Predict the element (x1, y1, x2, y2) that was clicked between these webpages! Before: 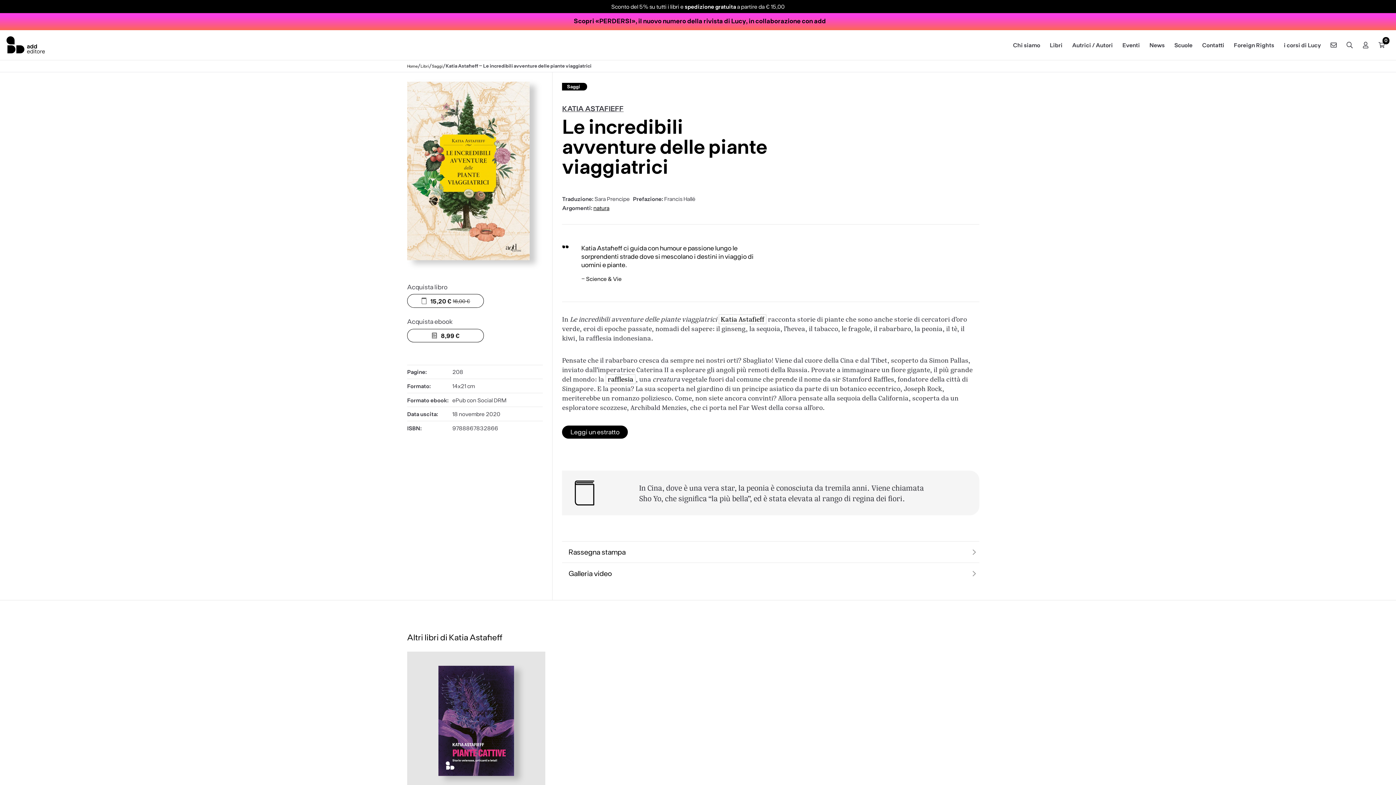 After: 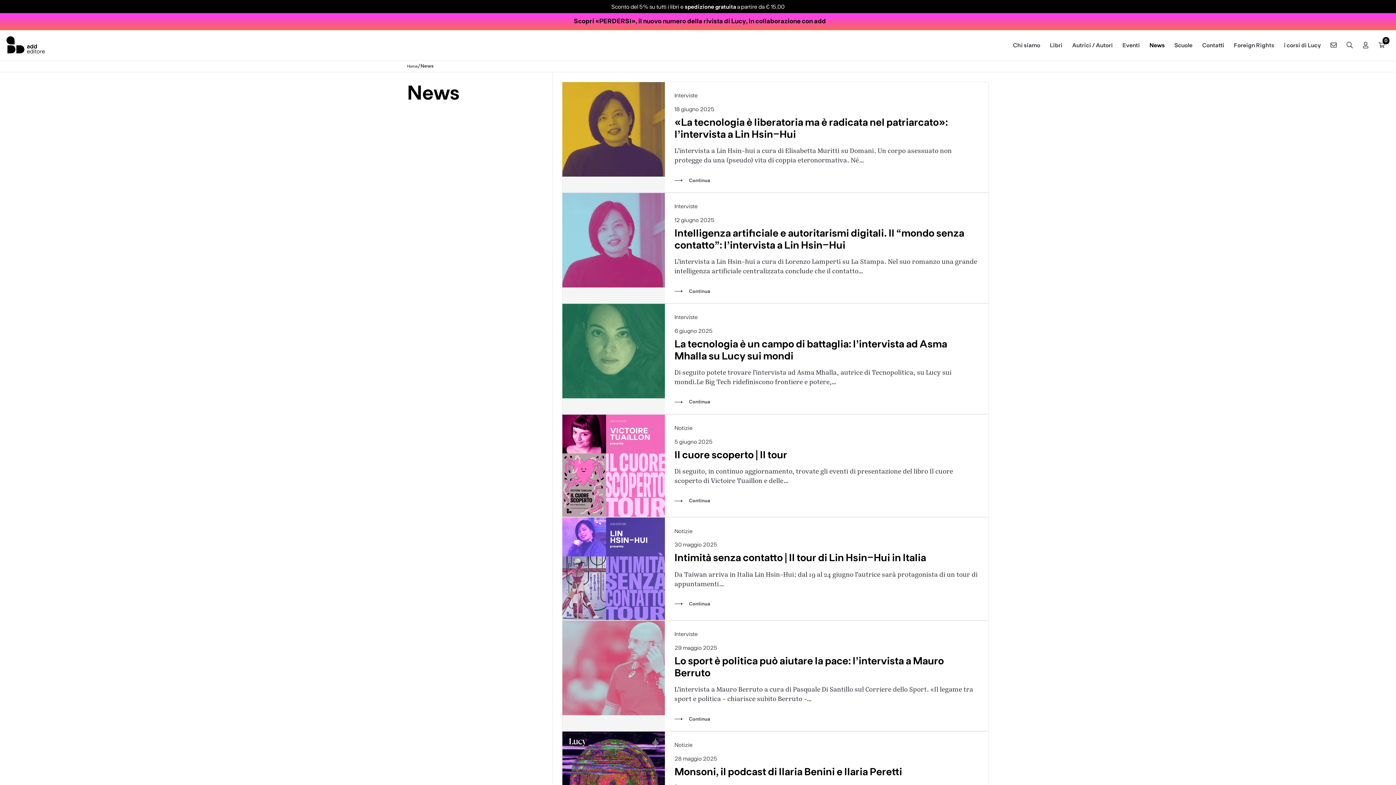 Action: label: News bbox: (1144, 34, 1169, 55)